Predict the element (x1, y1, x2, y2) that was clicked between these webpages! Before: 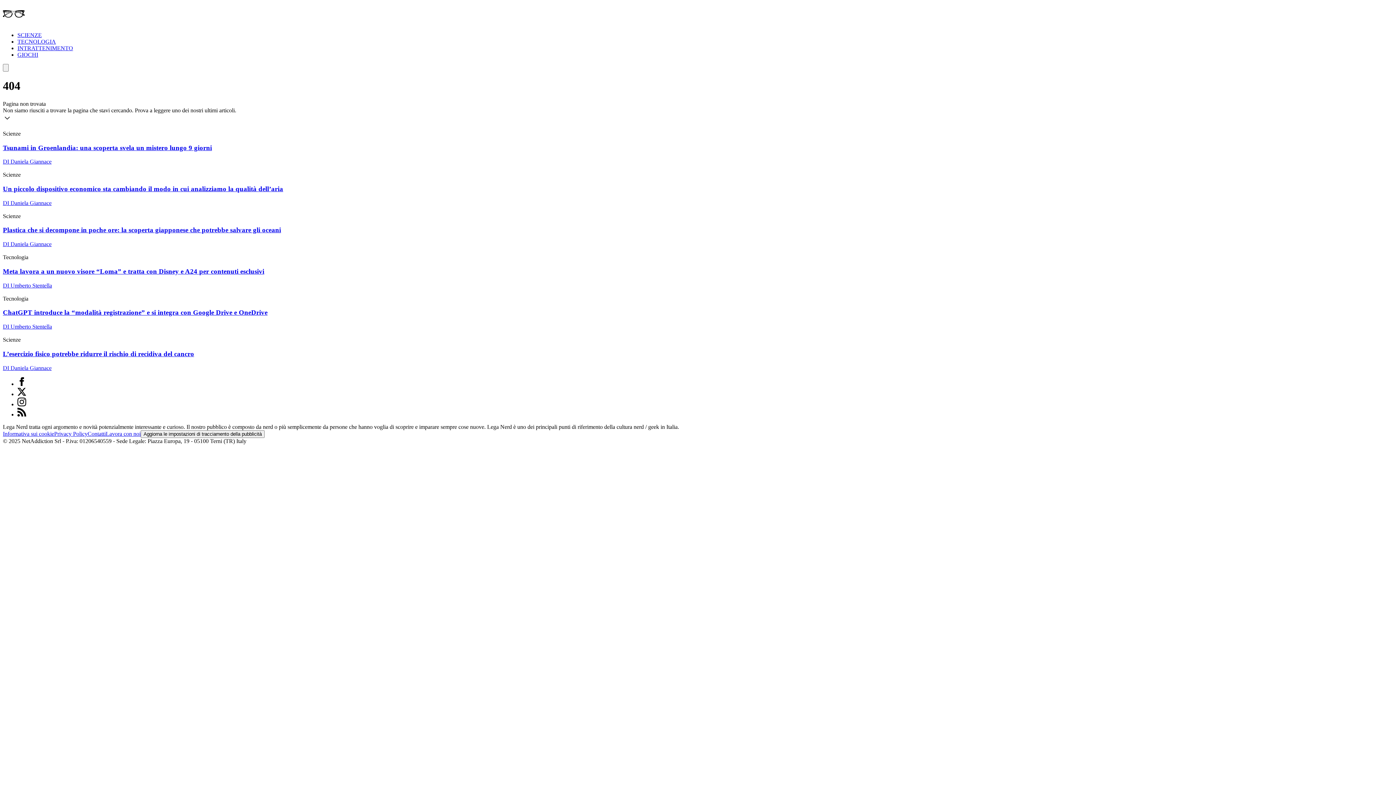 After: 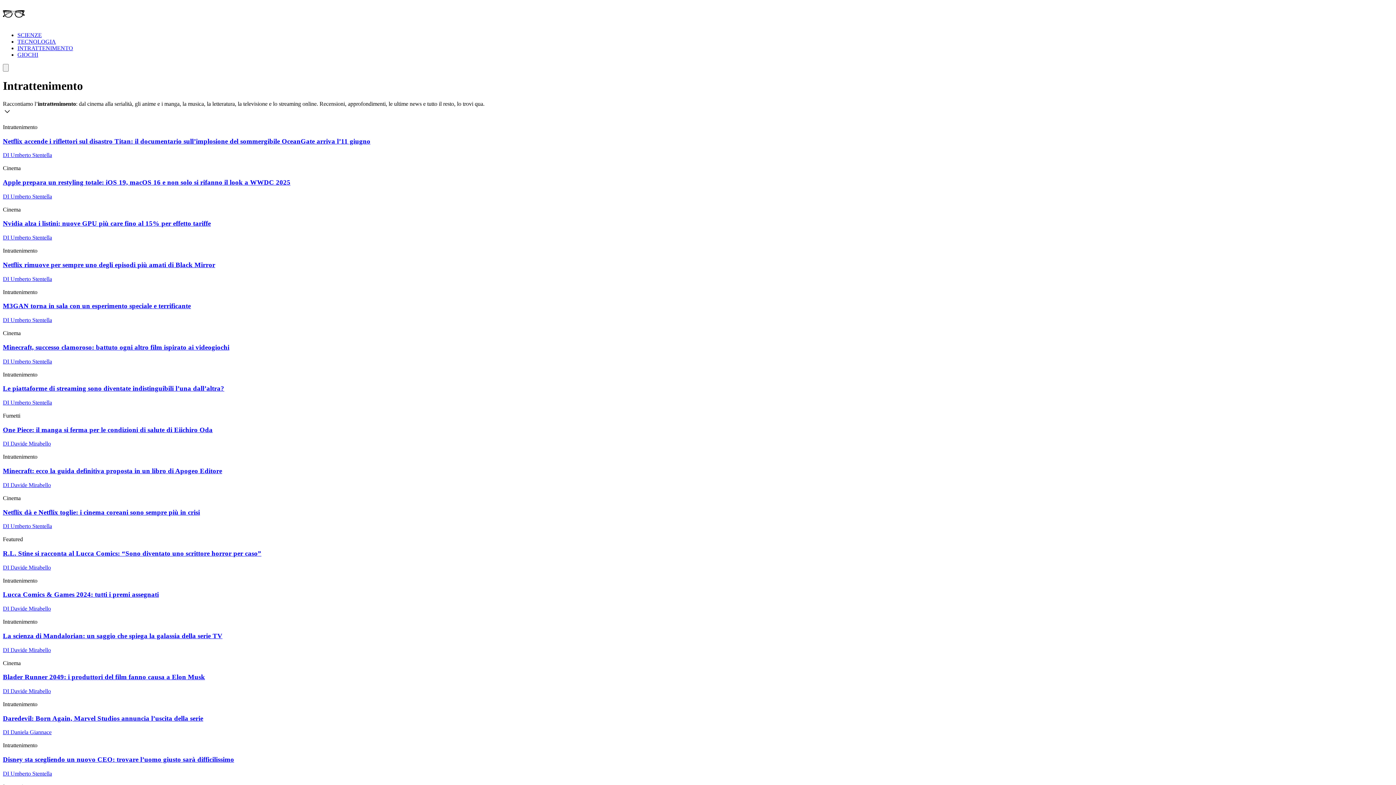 Action: label: INTRATTENIMENTO bbox: (17, 45, 73, 51)